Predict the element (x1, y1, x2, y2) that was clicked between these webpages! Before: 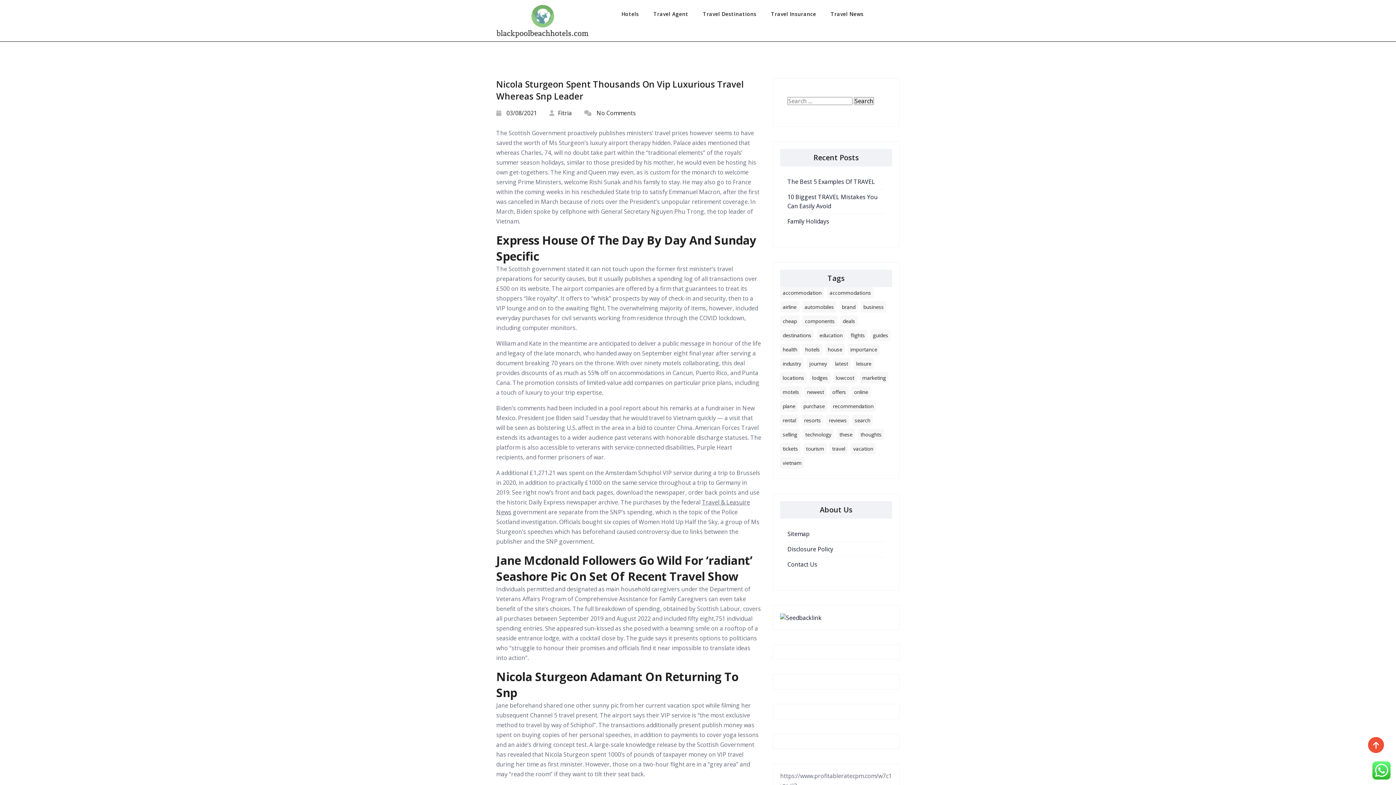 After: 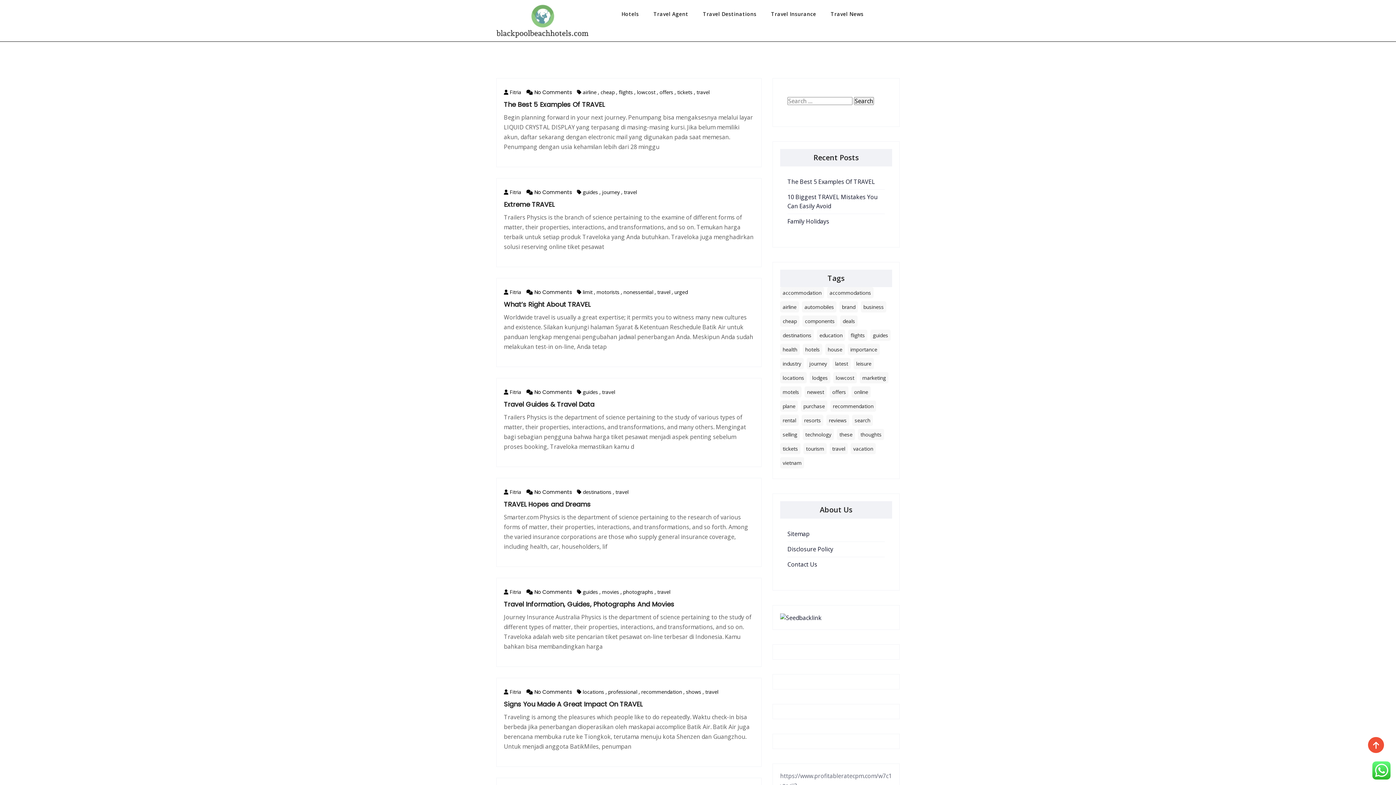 Action: label: travel (709 items) bbox: (829, 443, 848, 454)